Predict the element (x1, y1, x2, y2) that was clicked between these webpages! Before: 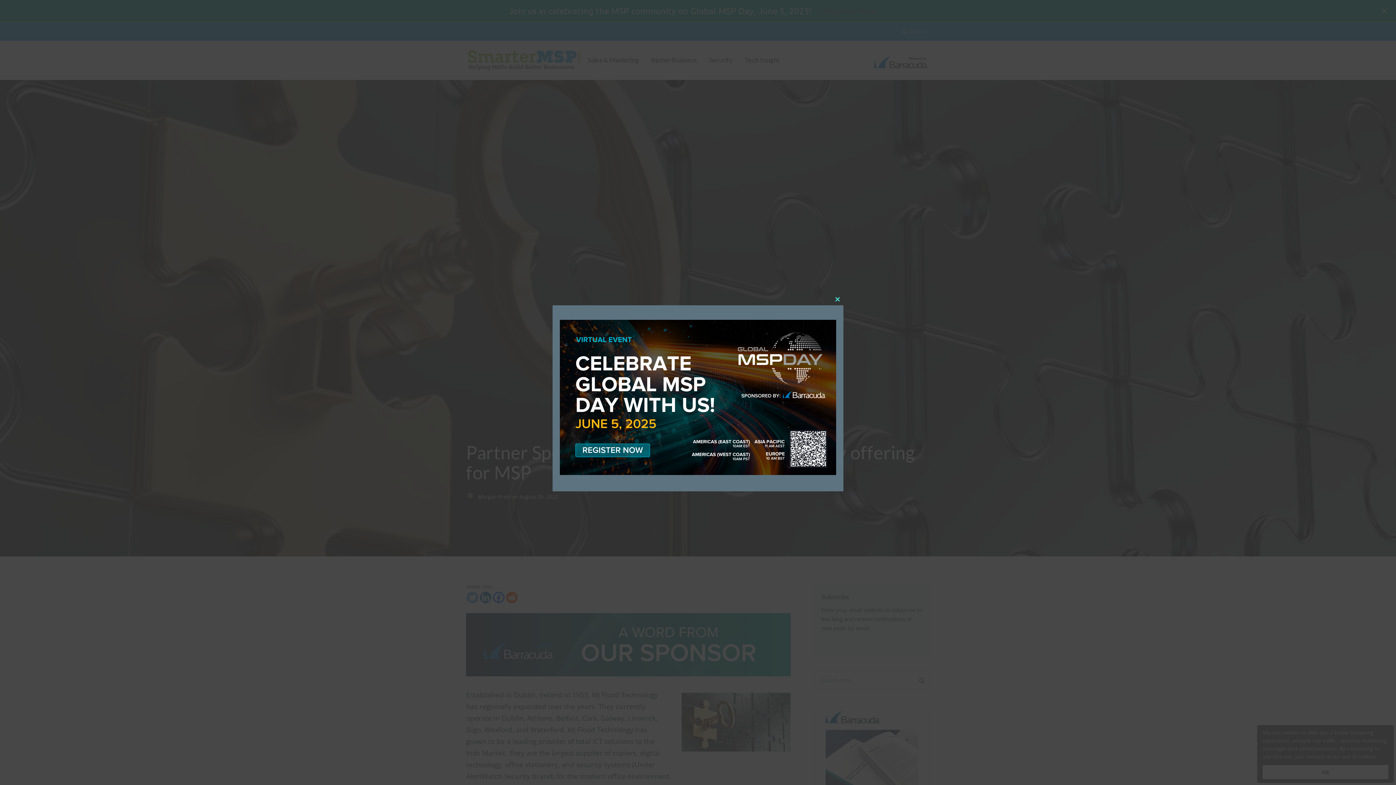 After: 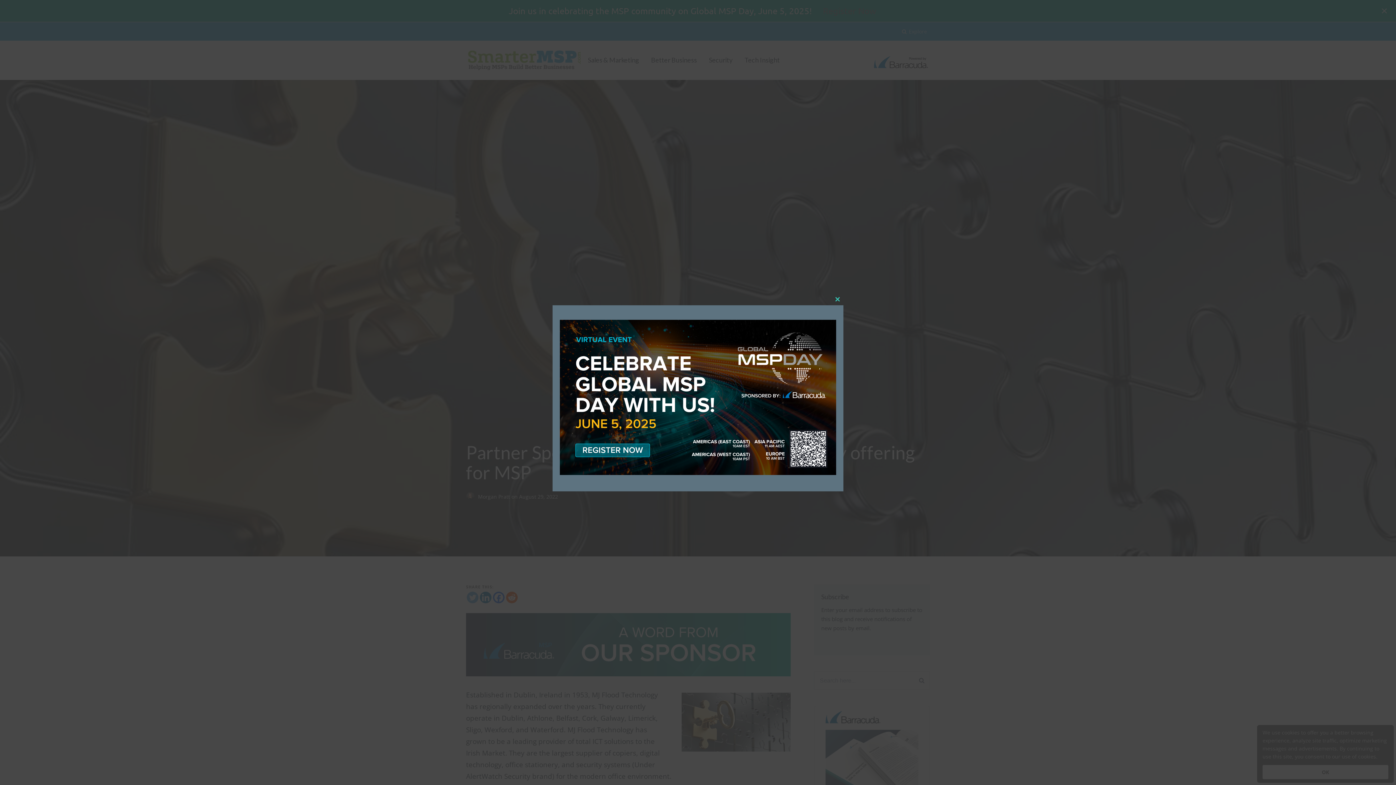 Action: bbox: (560, 469, 836, 476)